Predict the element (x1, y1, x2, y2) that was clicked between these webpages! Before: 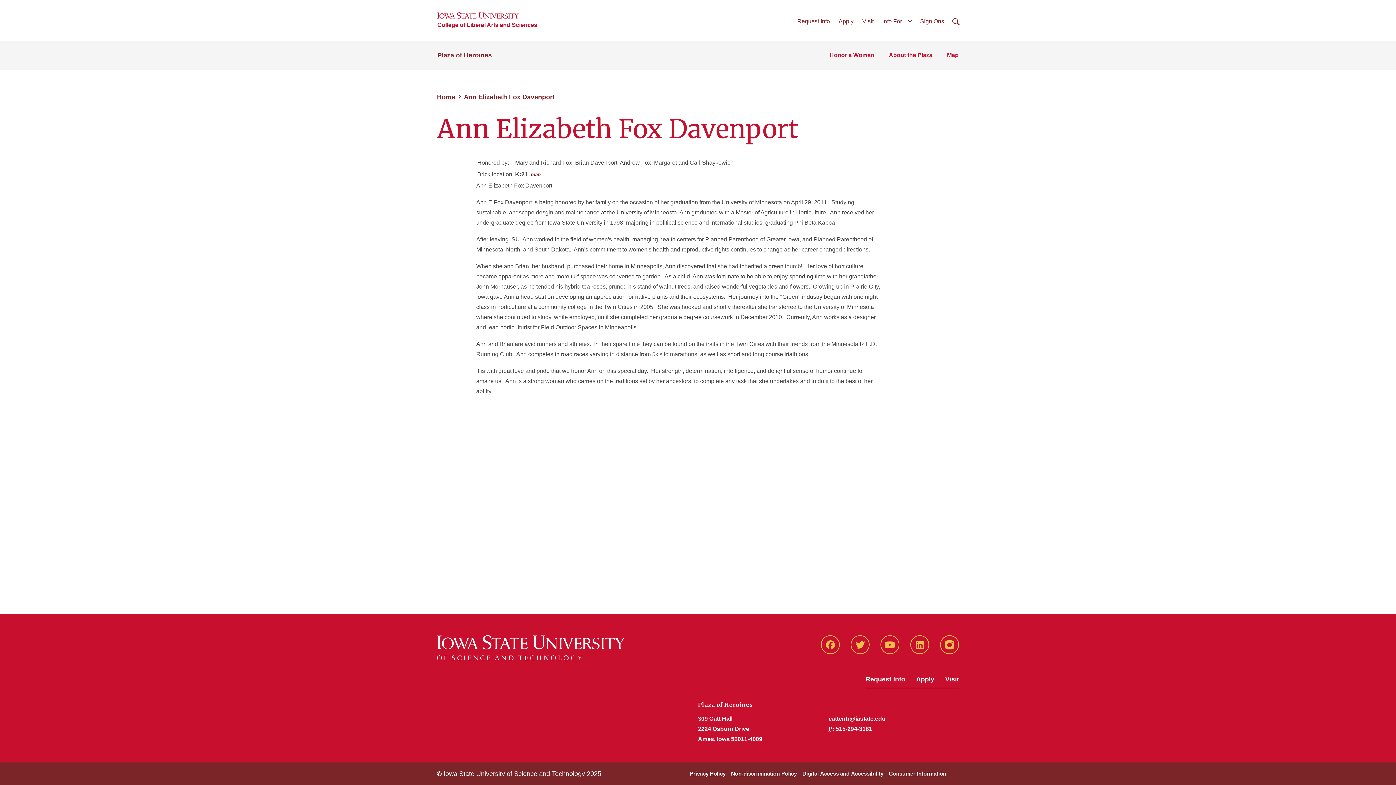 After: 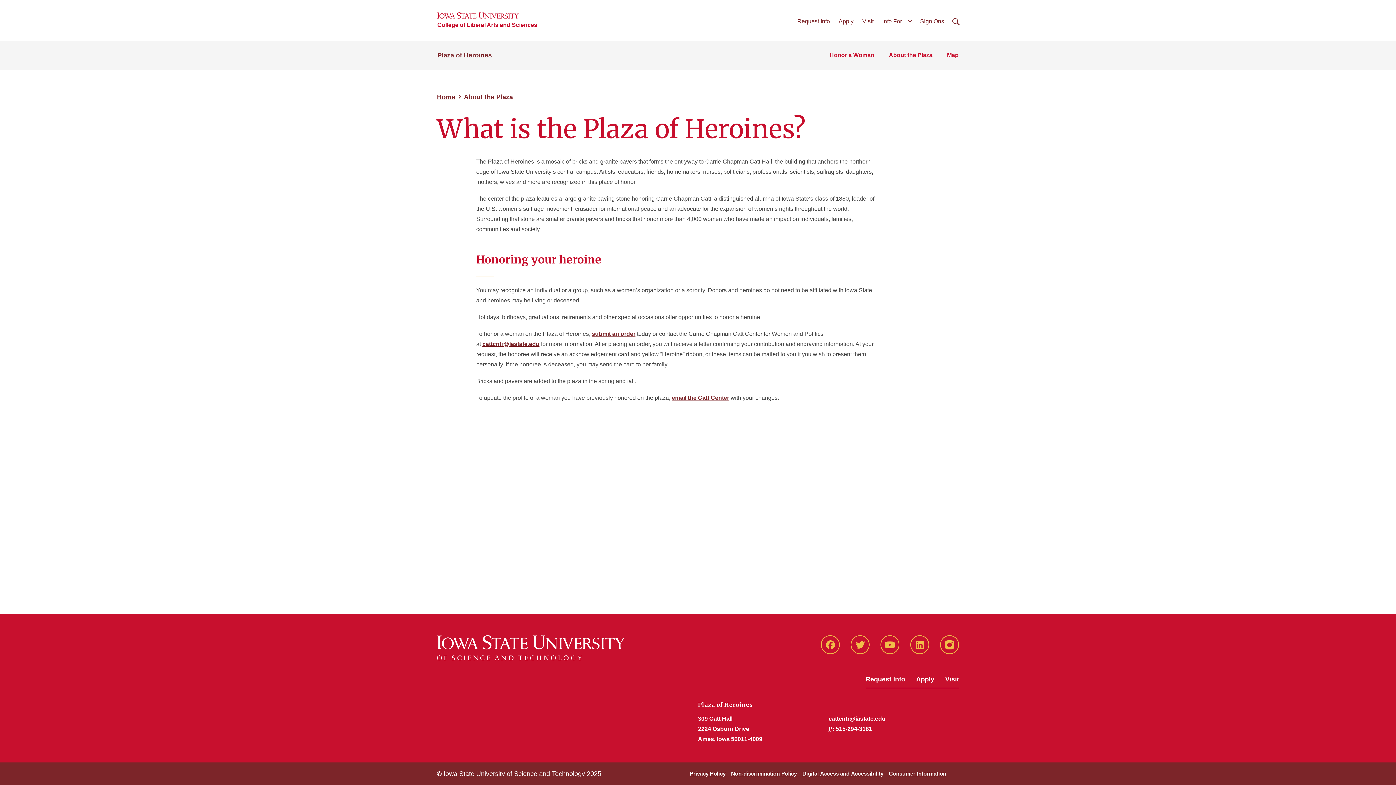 Action: bbox: (889, 50, 932, 60) label: About the Plaza